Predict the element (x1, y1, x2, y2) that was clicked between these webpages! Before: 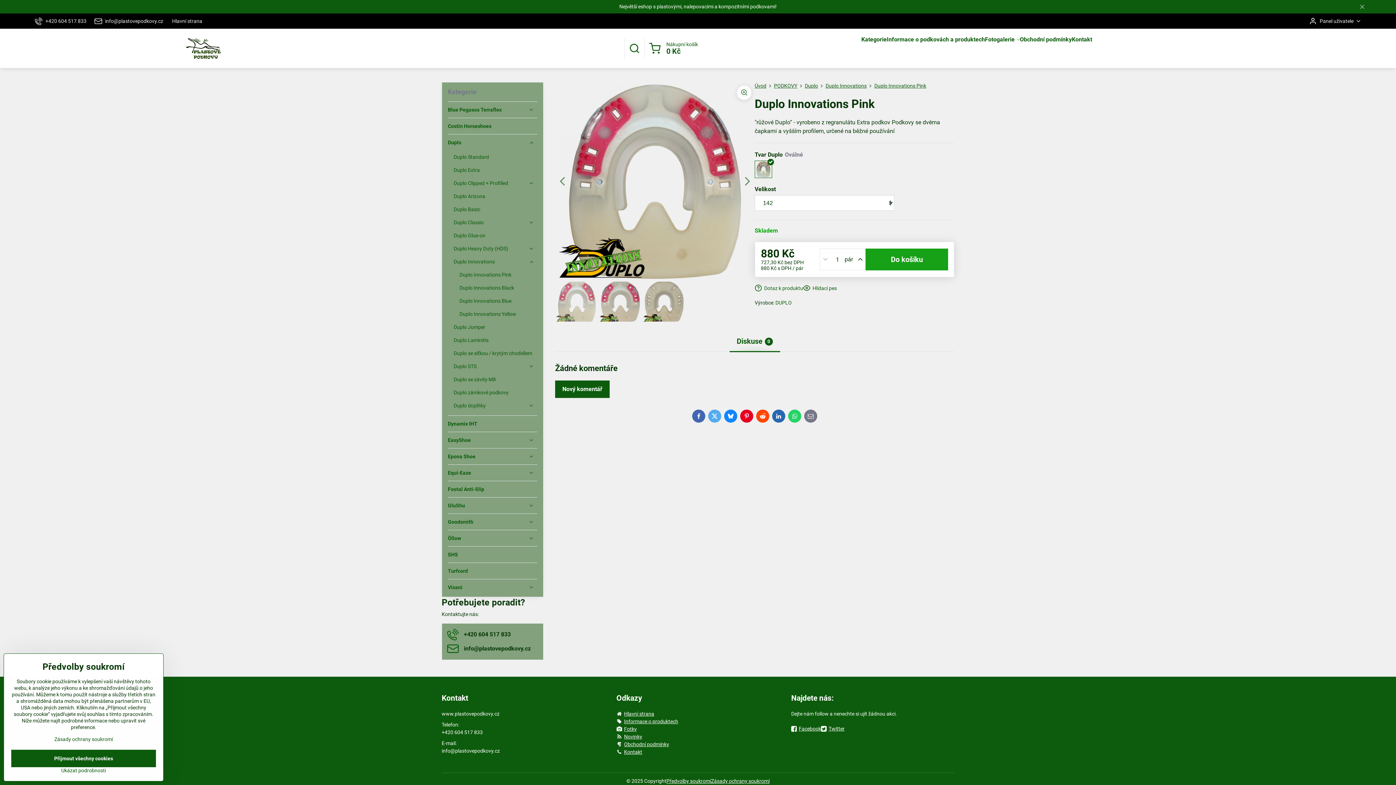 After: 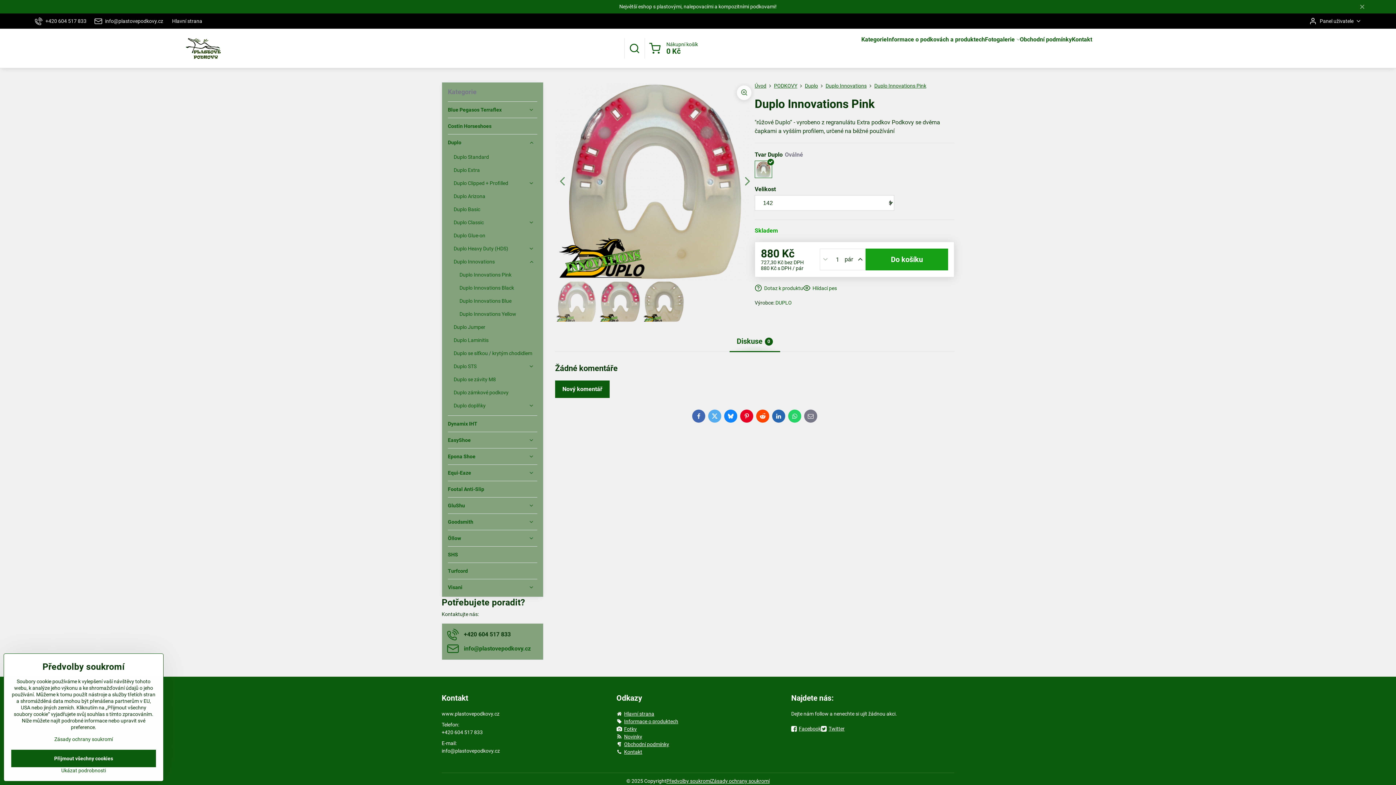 Action: label: info​@plastovepodkovy​.cz bbox: (447, 643, 530, 654)